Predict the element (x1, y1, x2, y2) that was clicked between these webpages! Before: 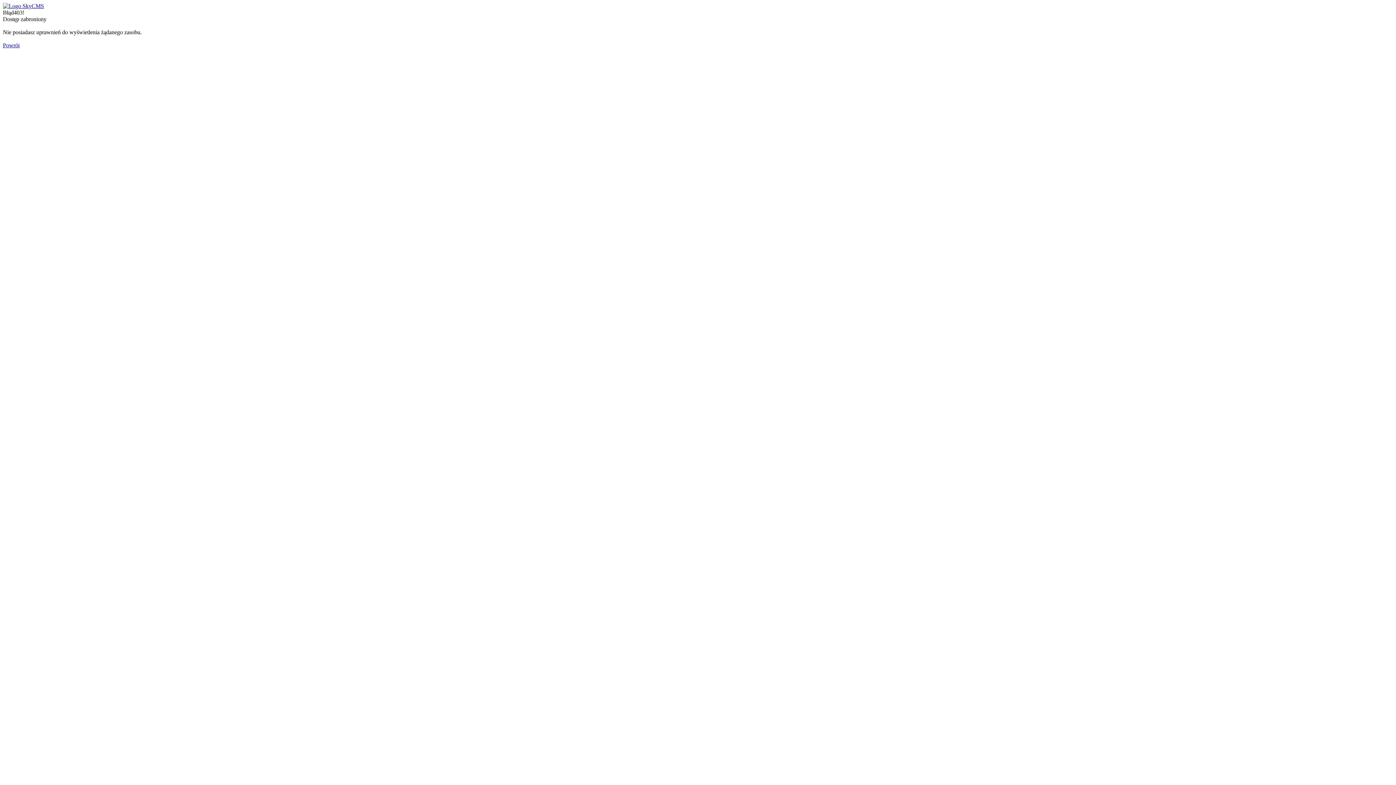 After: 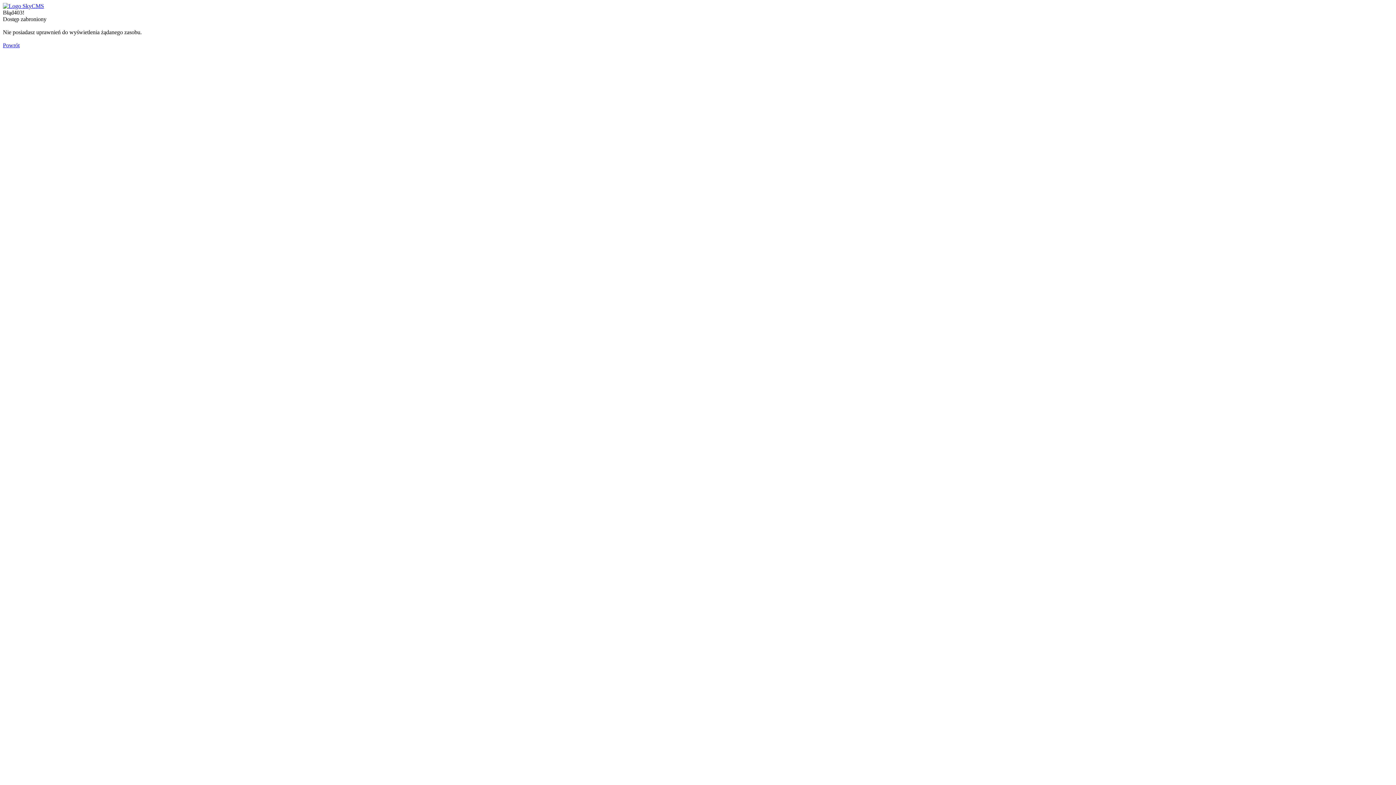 Action: bbox: (2, 2, 44, 9)